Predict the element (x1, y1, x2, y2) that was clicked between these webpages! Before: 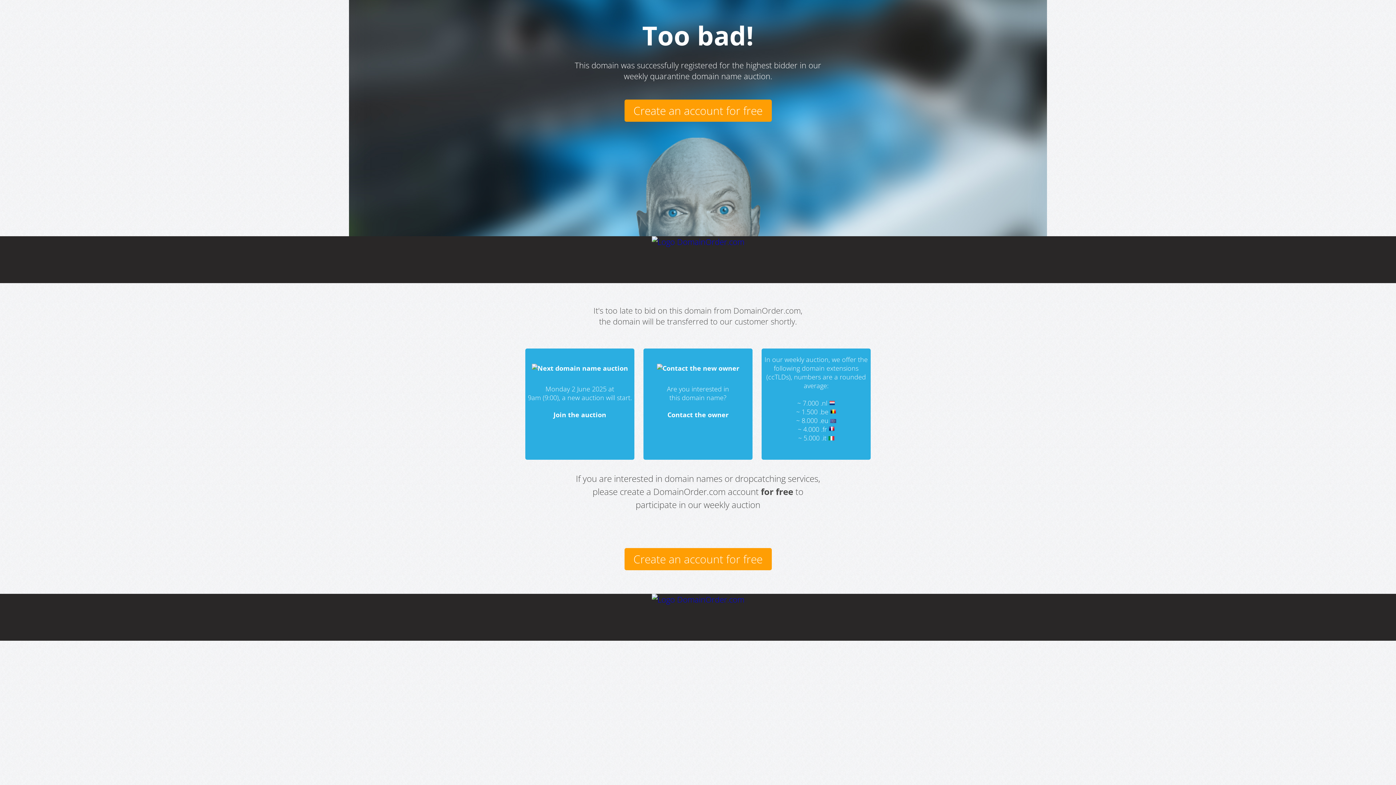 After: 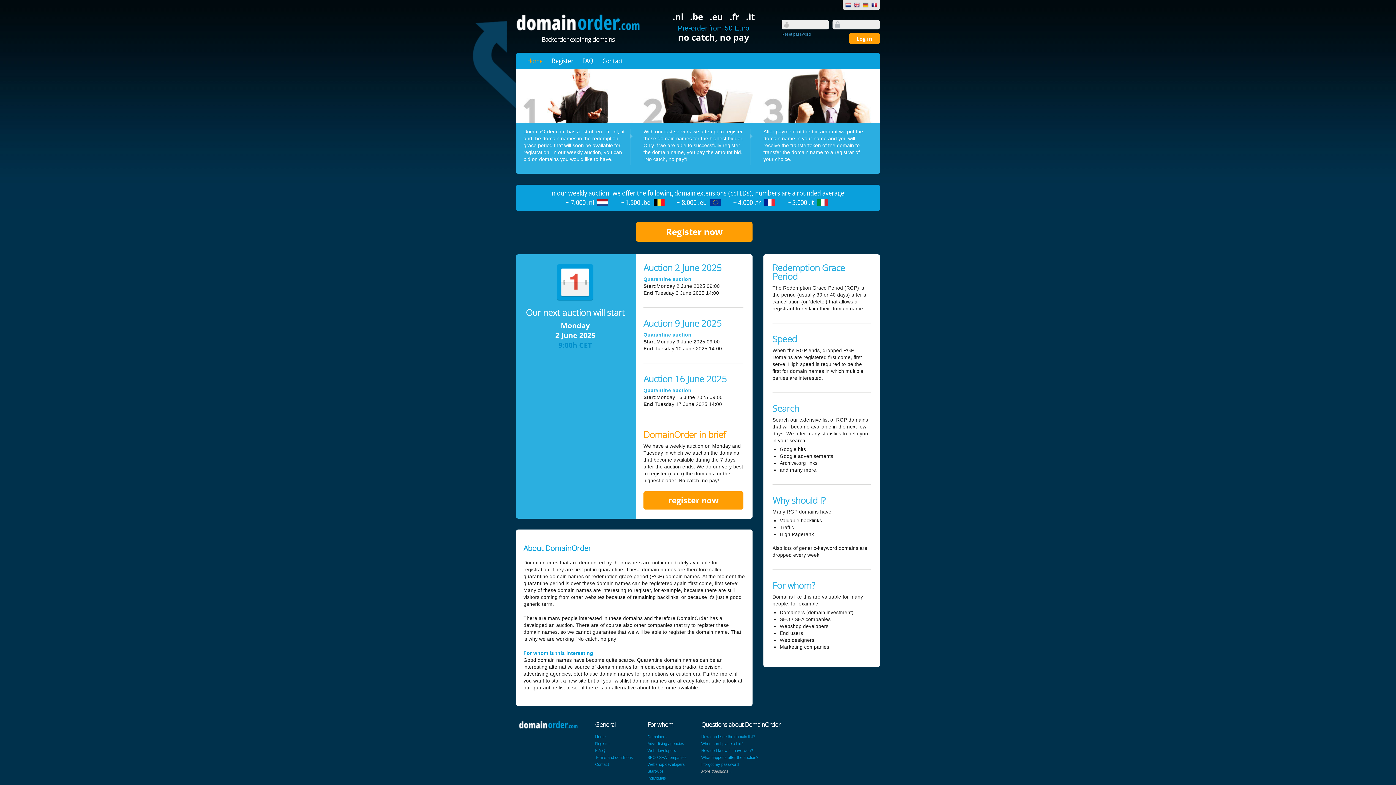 Action: bbox: (531, 364, 628, 372)